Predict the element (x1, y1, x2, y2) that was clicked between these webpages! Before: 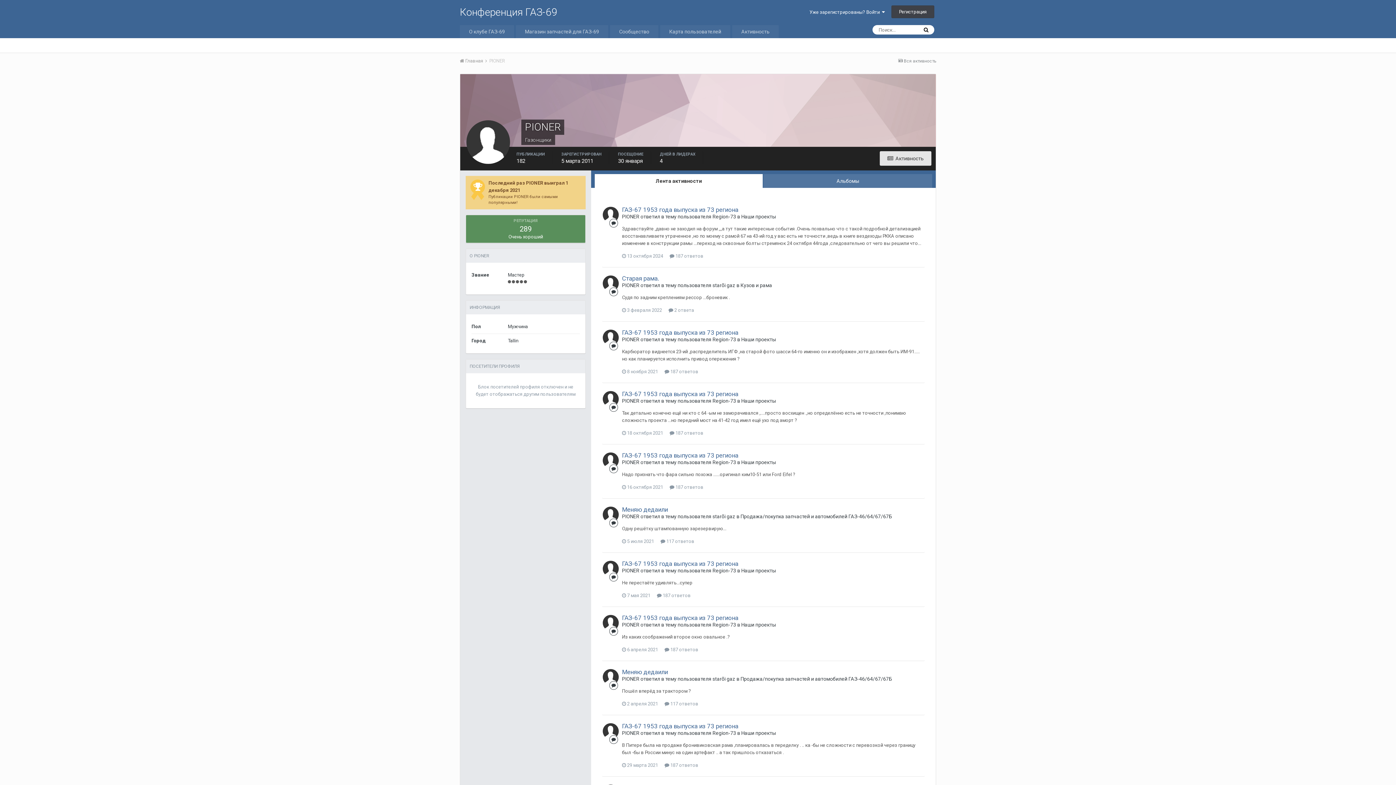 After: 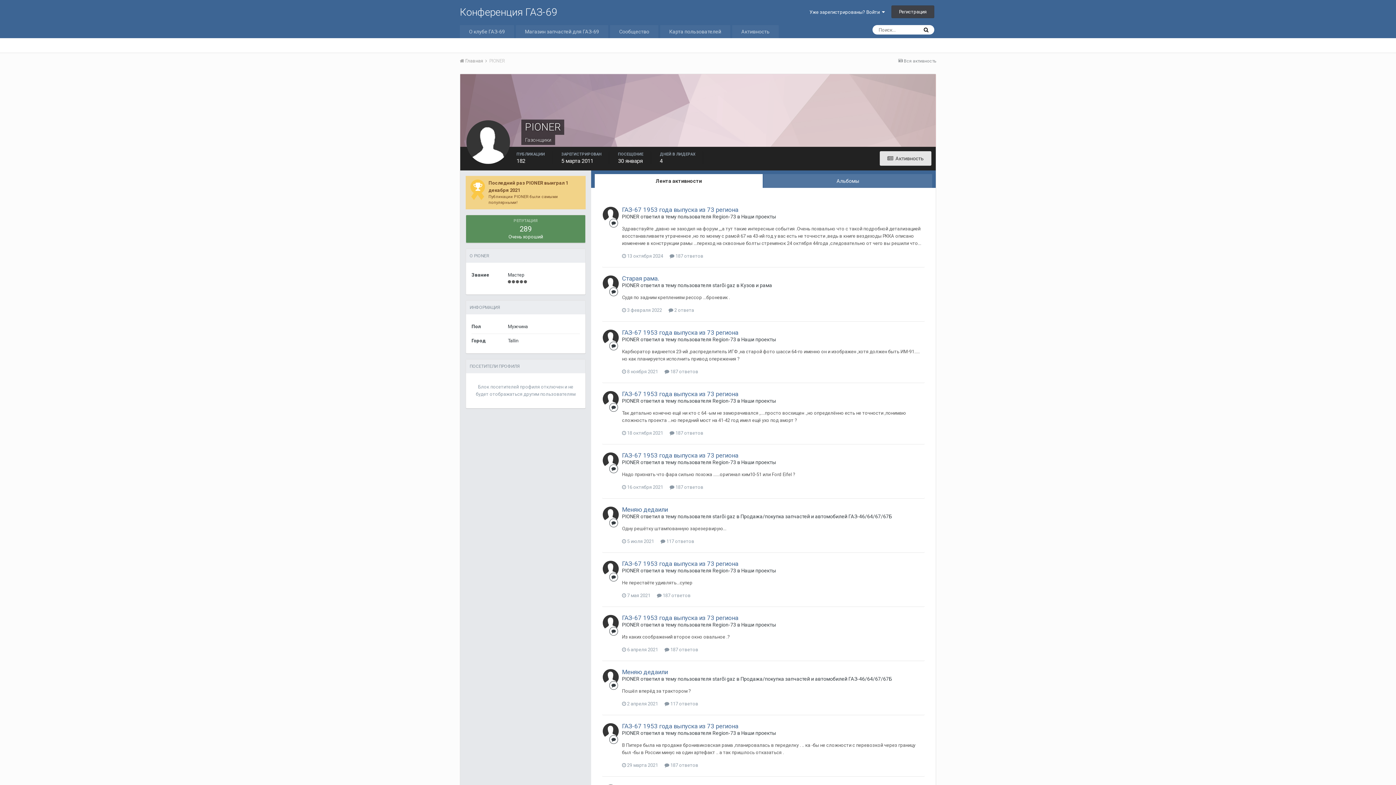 Action: bbox: (602, 452, 618, 468)